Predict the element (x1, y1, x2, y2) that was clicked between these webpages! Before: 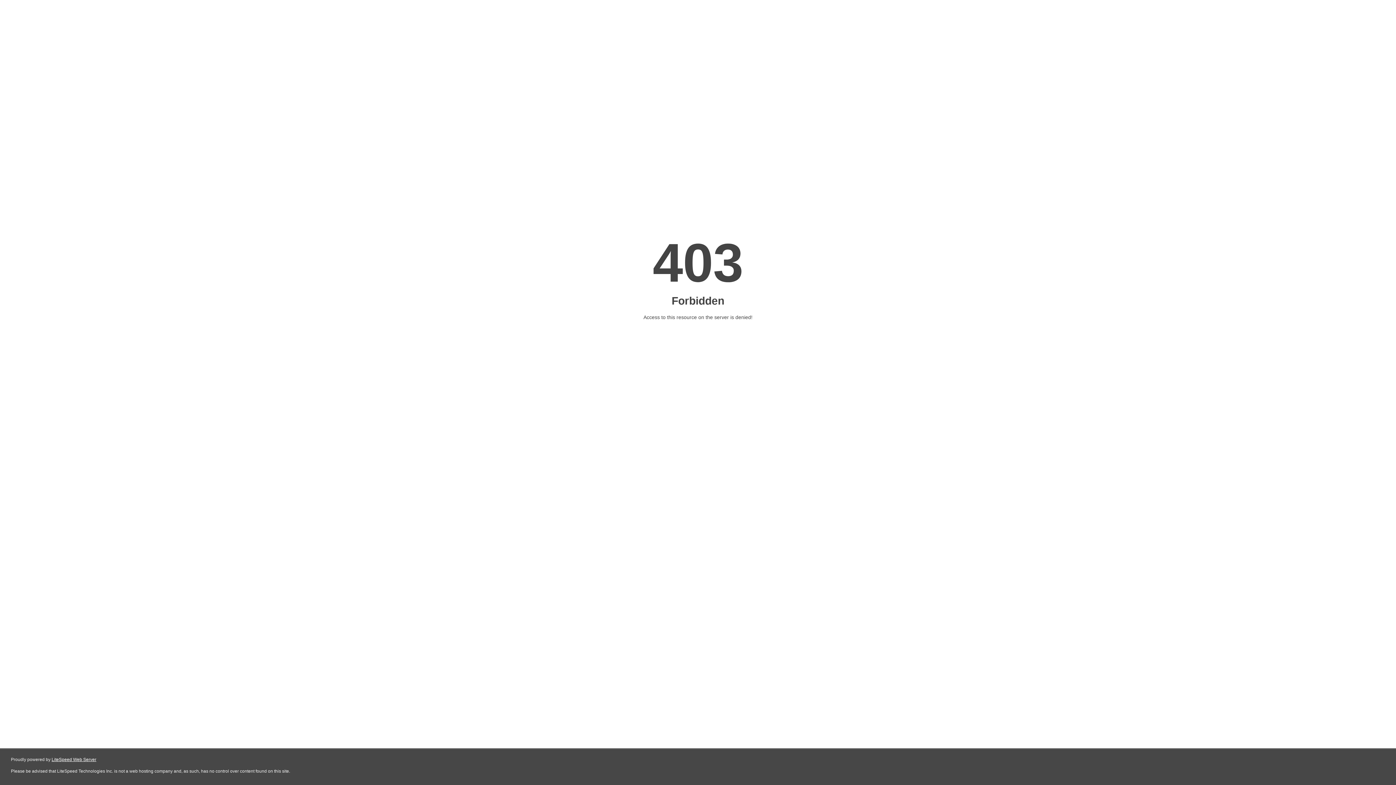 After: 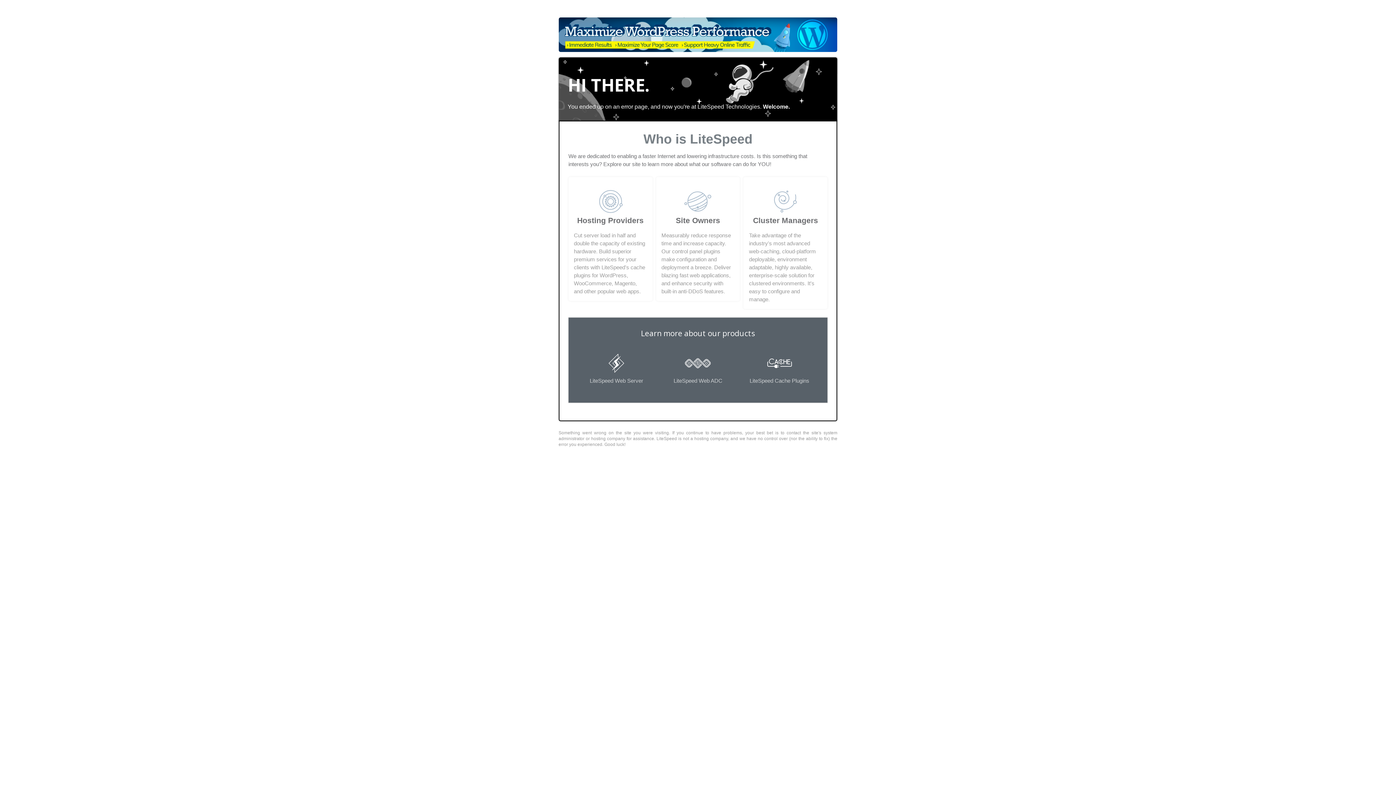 Action: bbox: (51, 757, 96, 762) label: LiteSpeed Web Server